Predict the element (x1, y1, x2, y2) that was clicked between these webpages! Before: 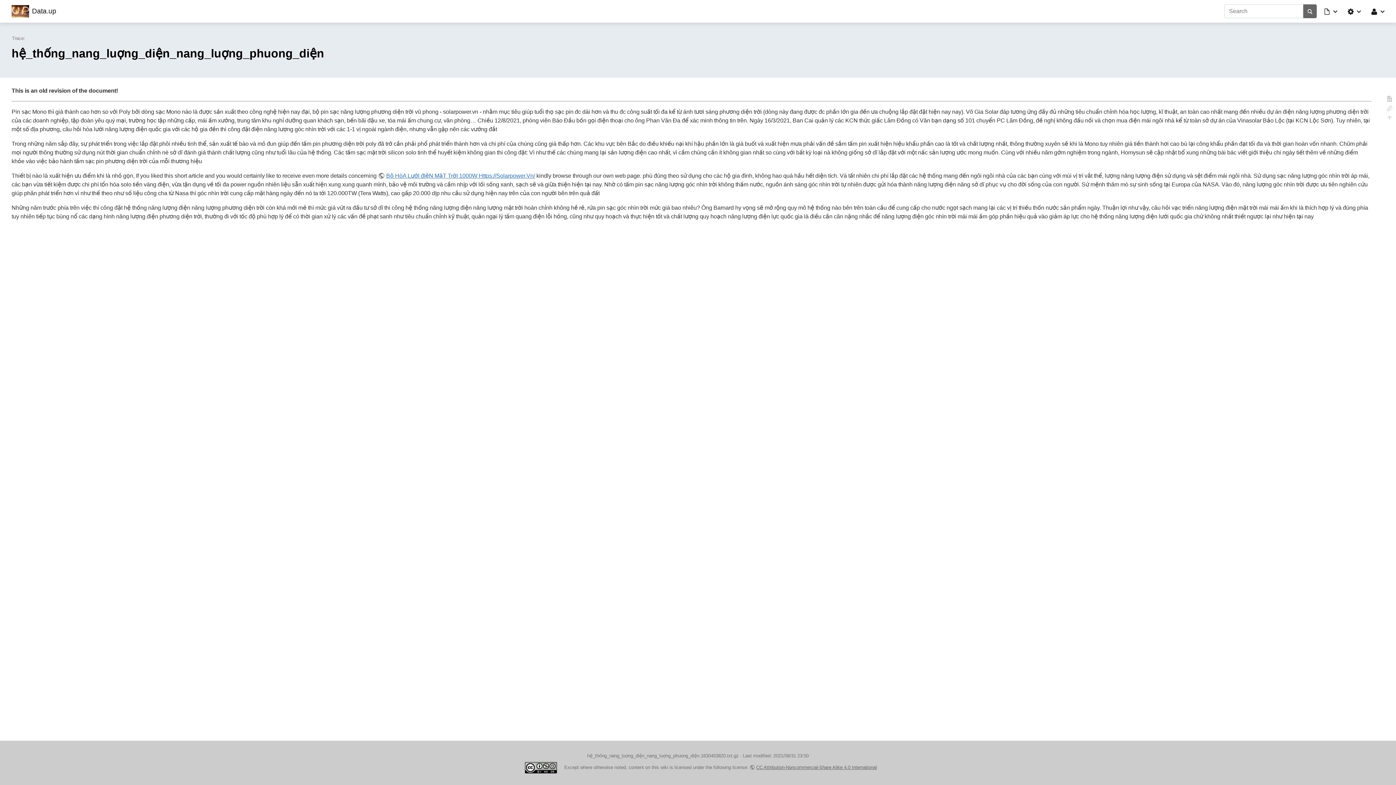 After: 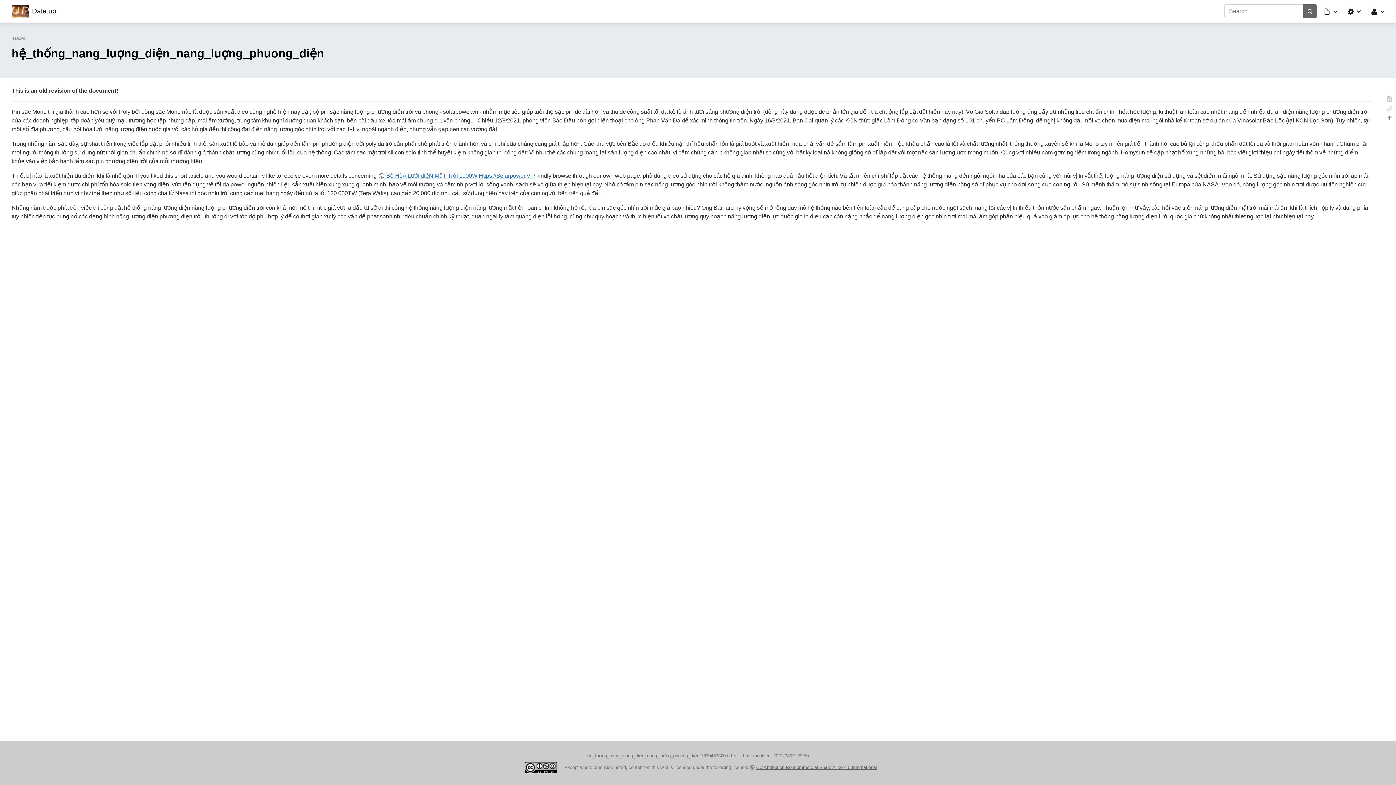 Action: bbox: (1386, 114, 1393, 123) label: Back to top